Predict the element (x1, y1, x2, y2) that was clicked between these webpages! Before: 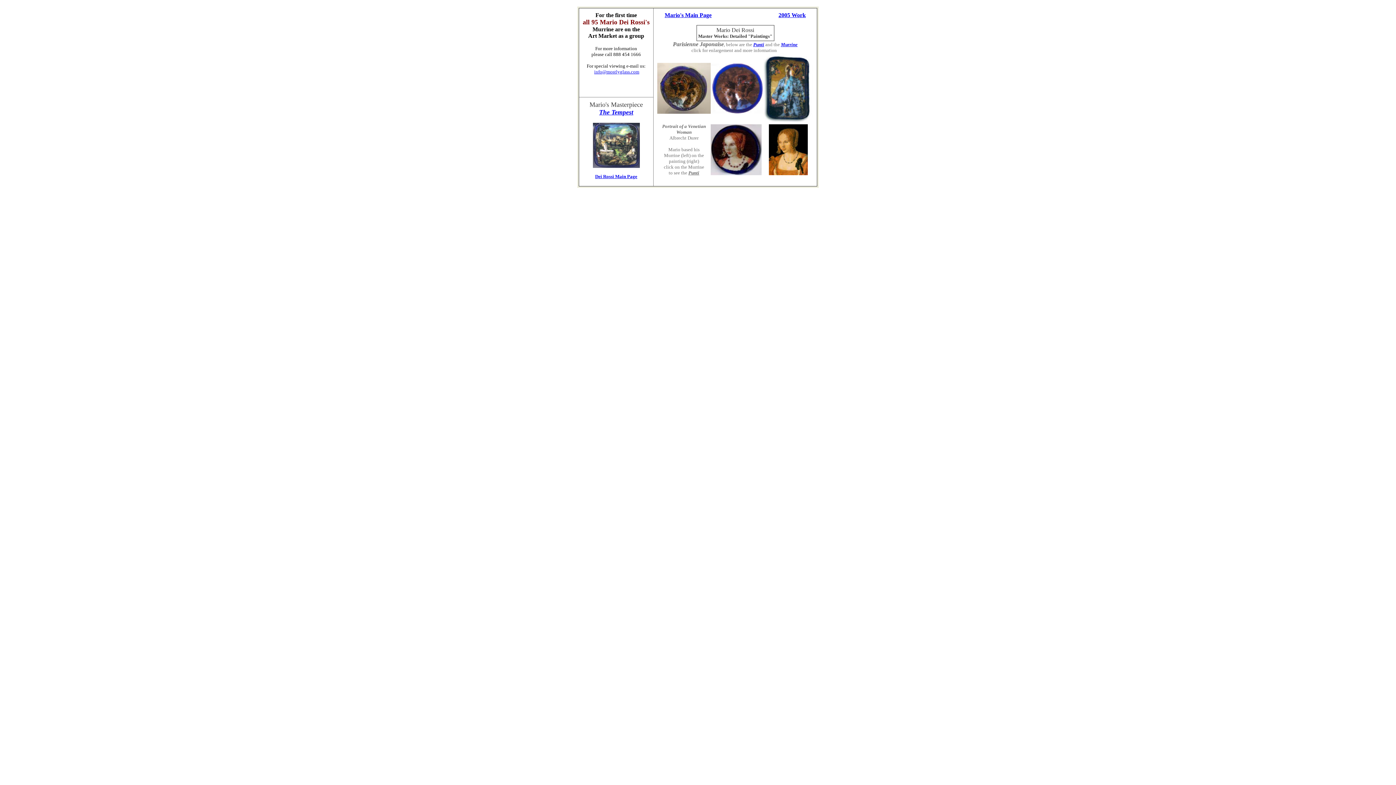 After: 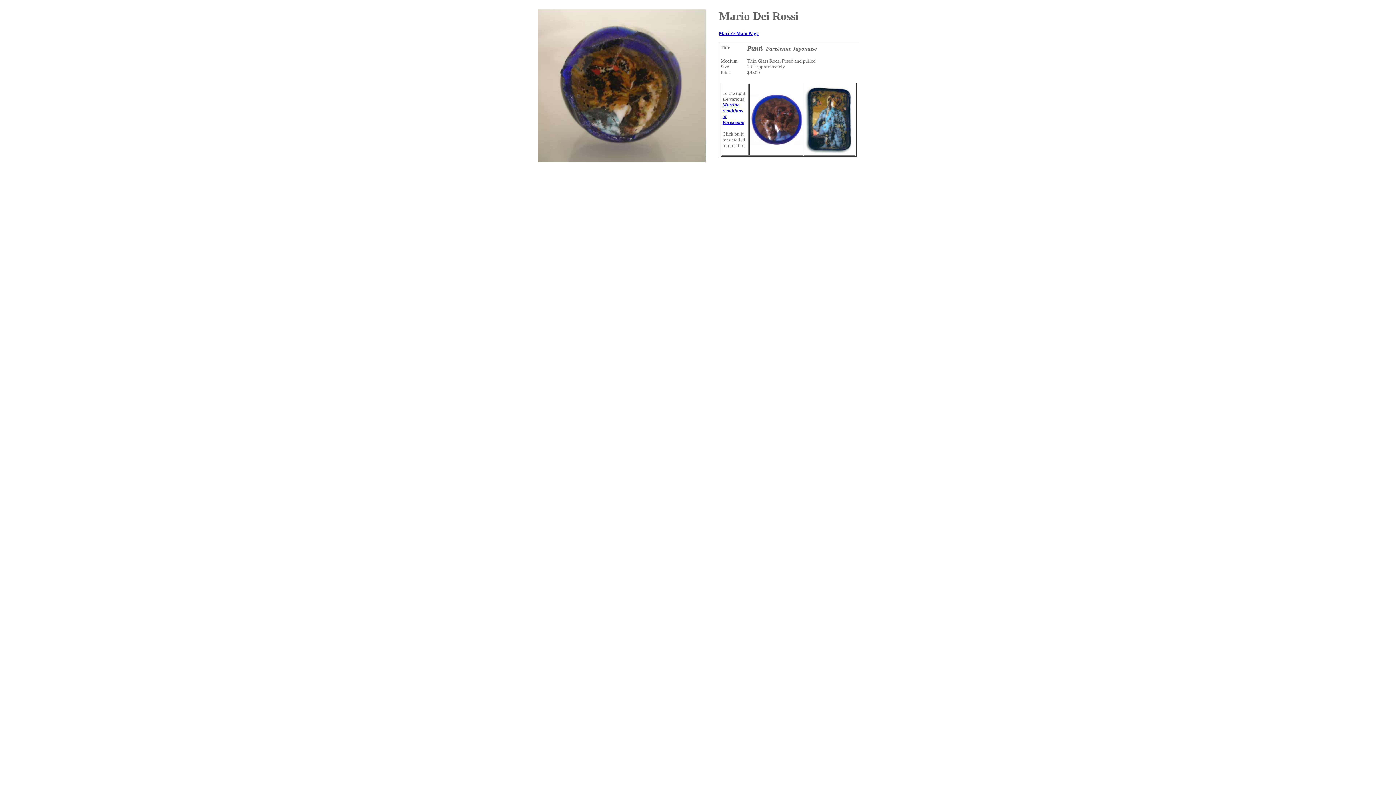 Action: label: Punti bbox: (753, 41, 764, 47)